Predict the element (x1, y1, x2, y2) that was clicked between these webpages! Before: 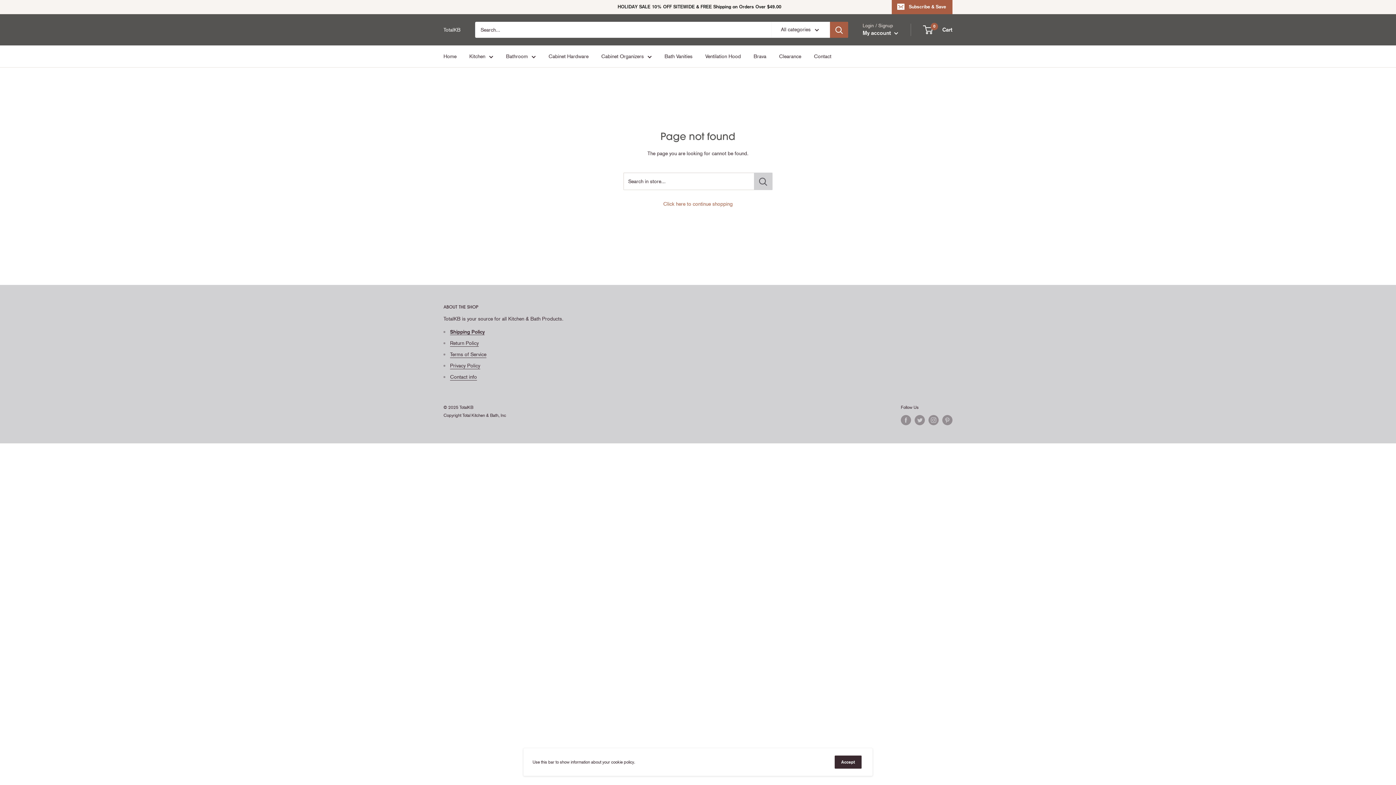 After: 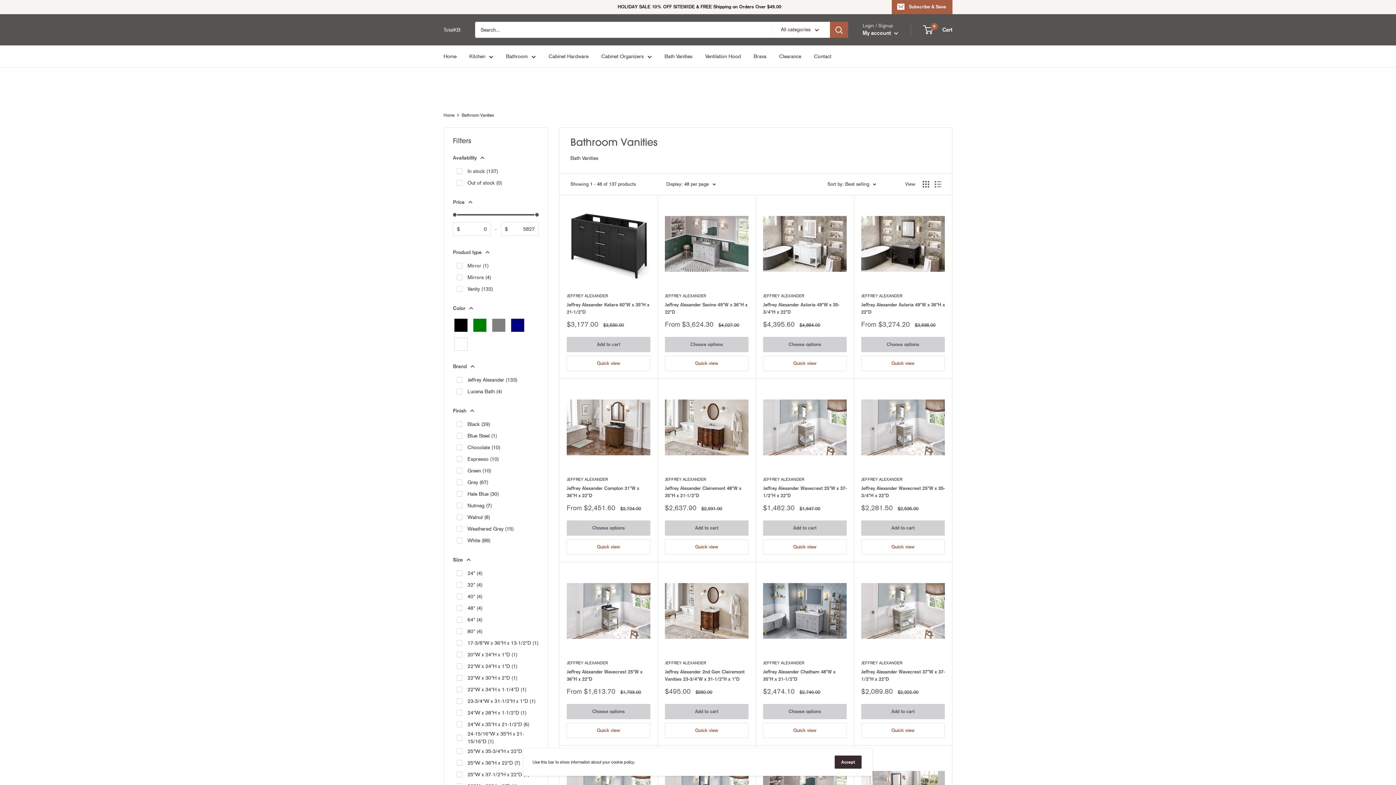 Action: label: Bath Vanities bbox: (664, 51, 692, 61)